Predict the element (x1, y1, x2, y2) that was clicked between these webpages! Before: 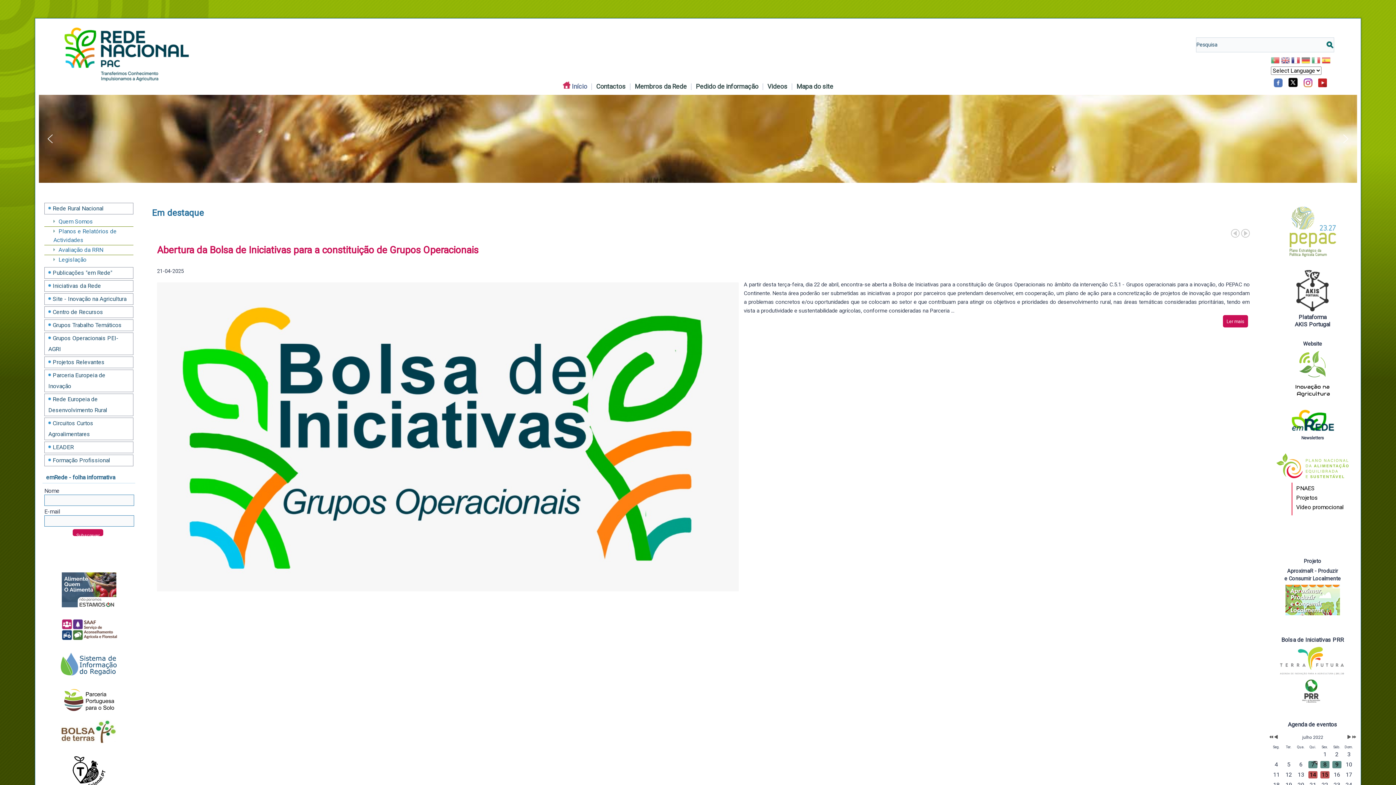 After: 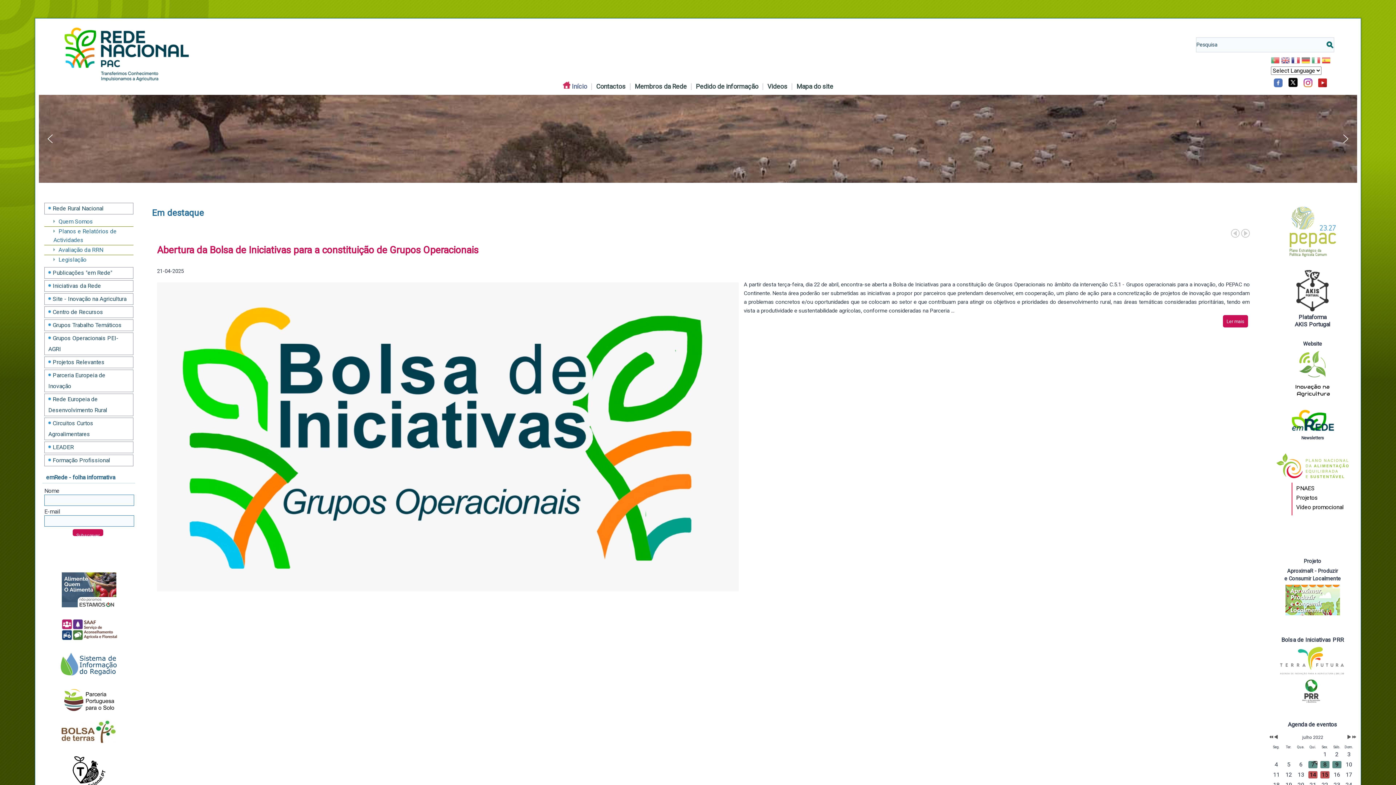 Action: bbox: (1285, 75, 1301, 91)